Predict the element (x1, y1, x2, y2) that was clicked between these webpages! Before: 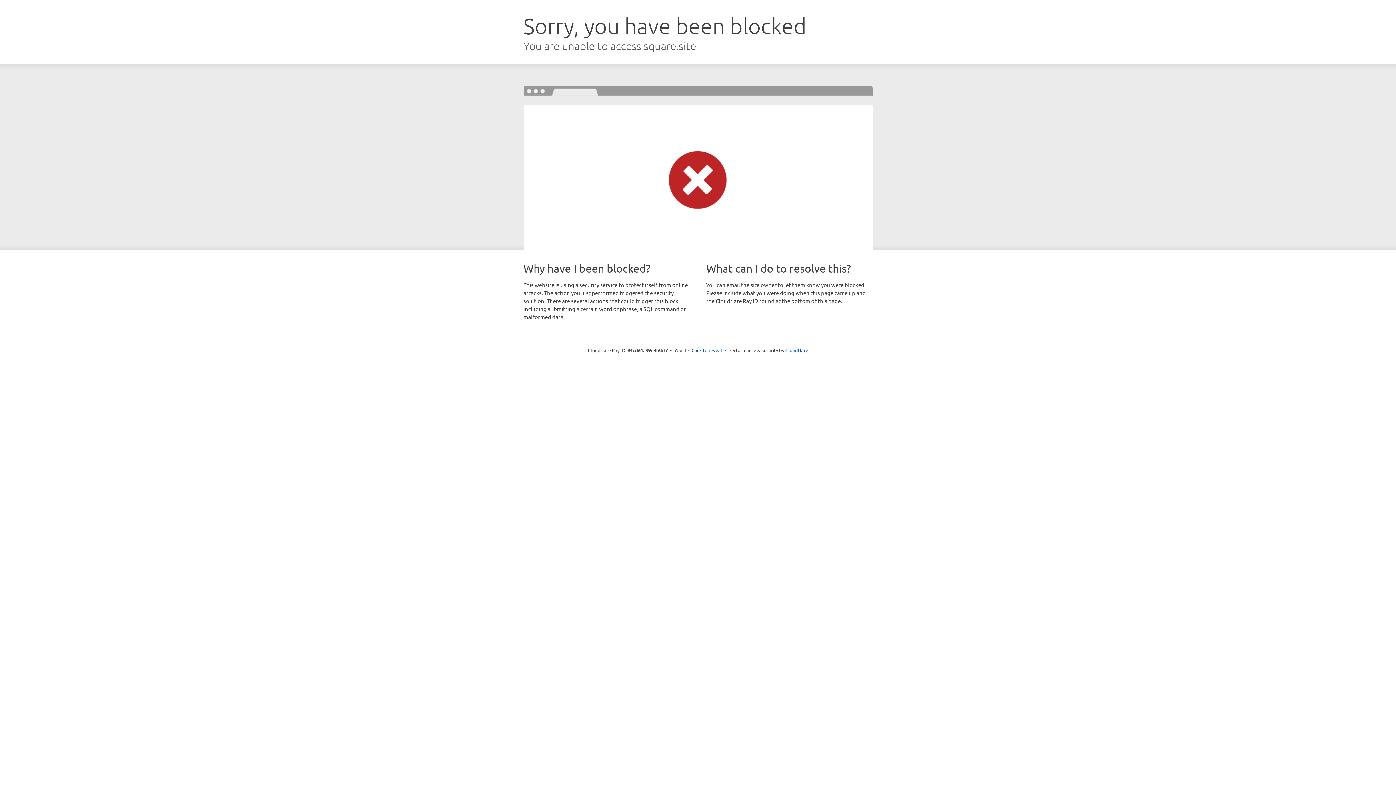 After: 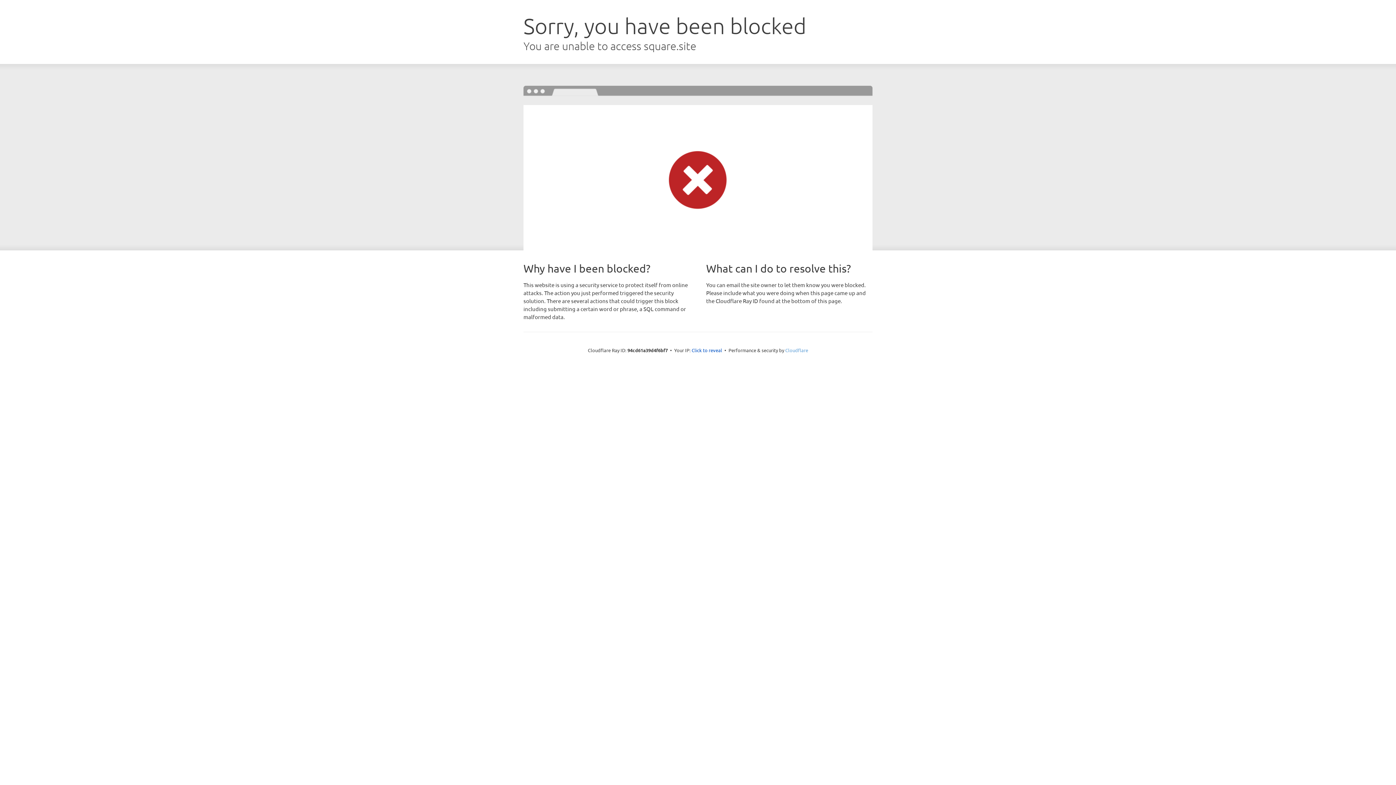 Action: label: Cloudflare bbox: (785, 347, 808, 353)